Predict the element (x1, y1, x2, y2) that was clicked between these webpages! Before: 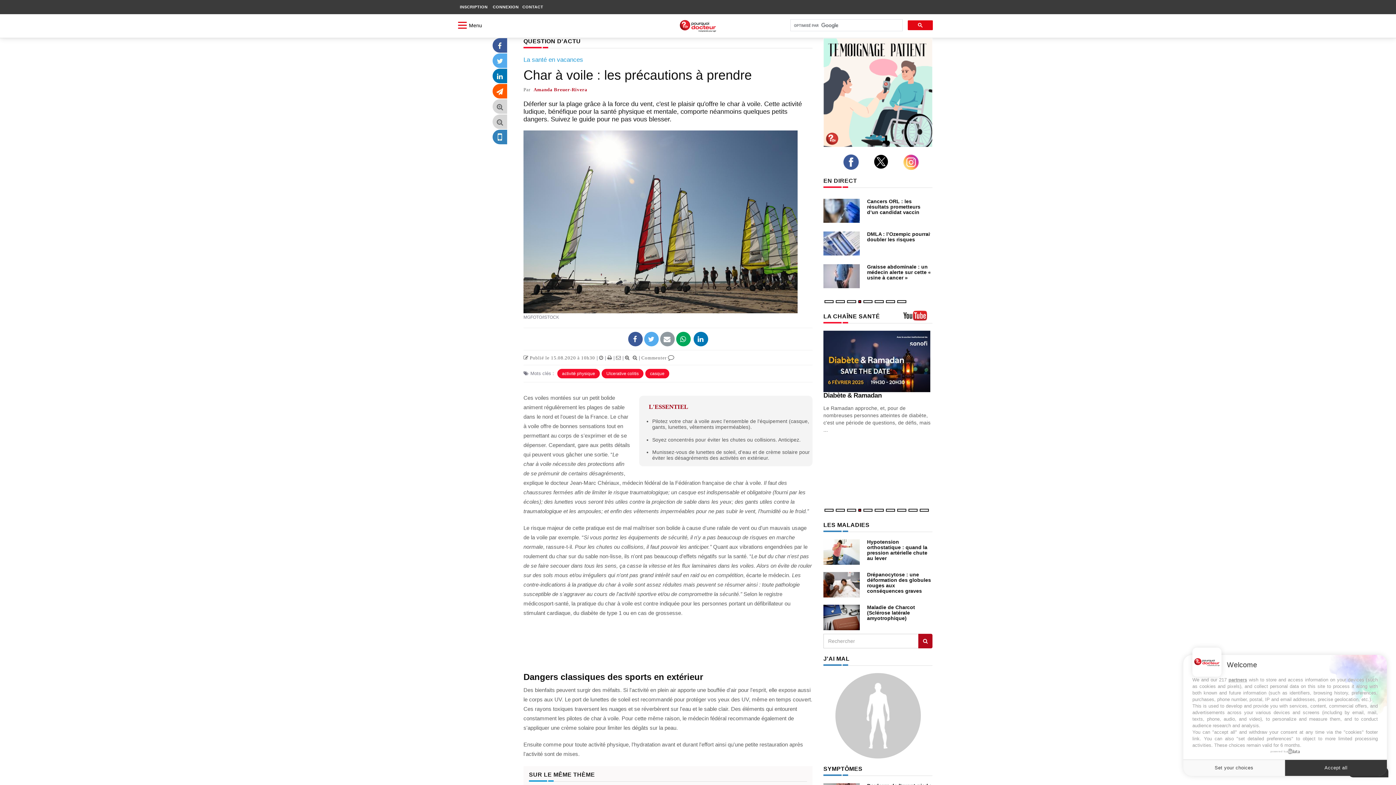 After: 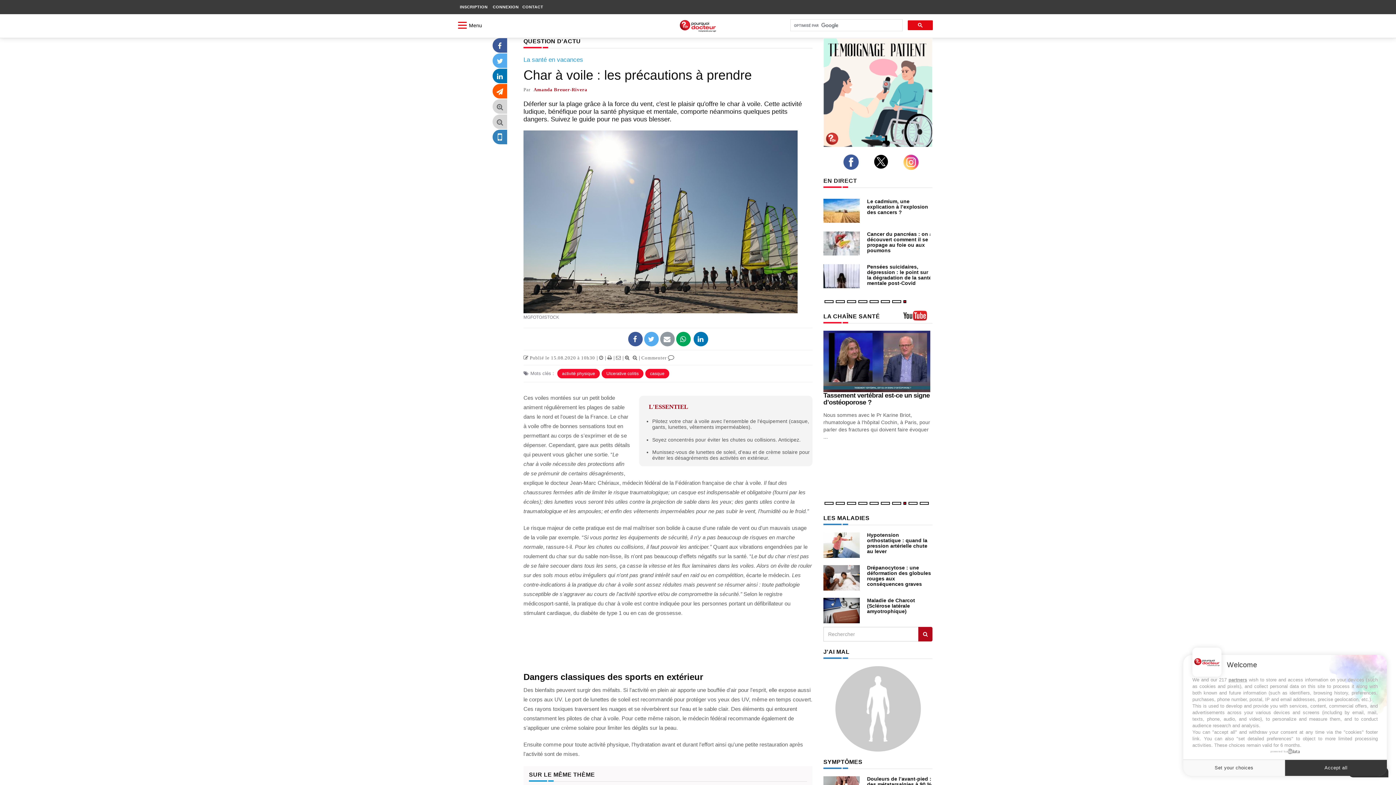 Action: bbox: (633, 336, 637, 342)